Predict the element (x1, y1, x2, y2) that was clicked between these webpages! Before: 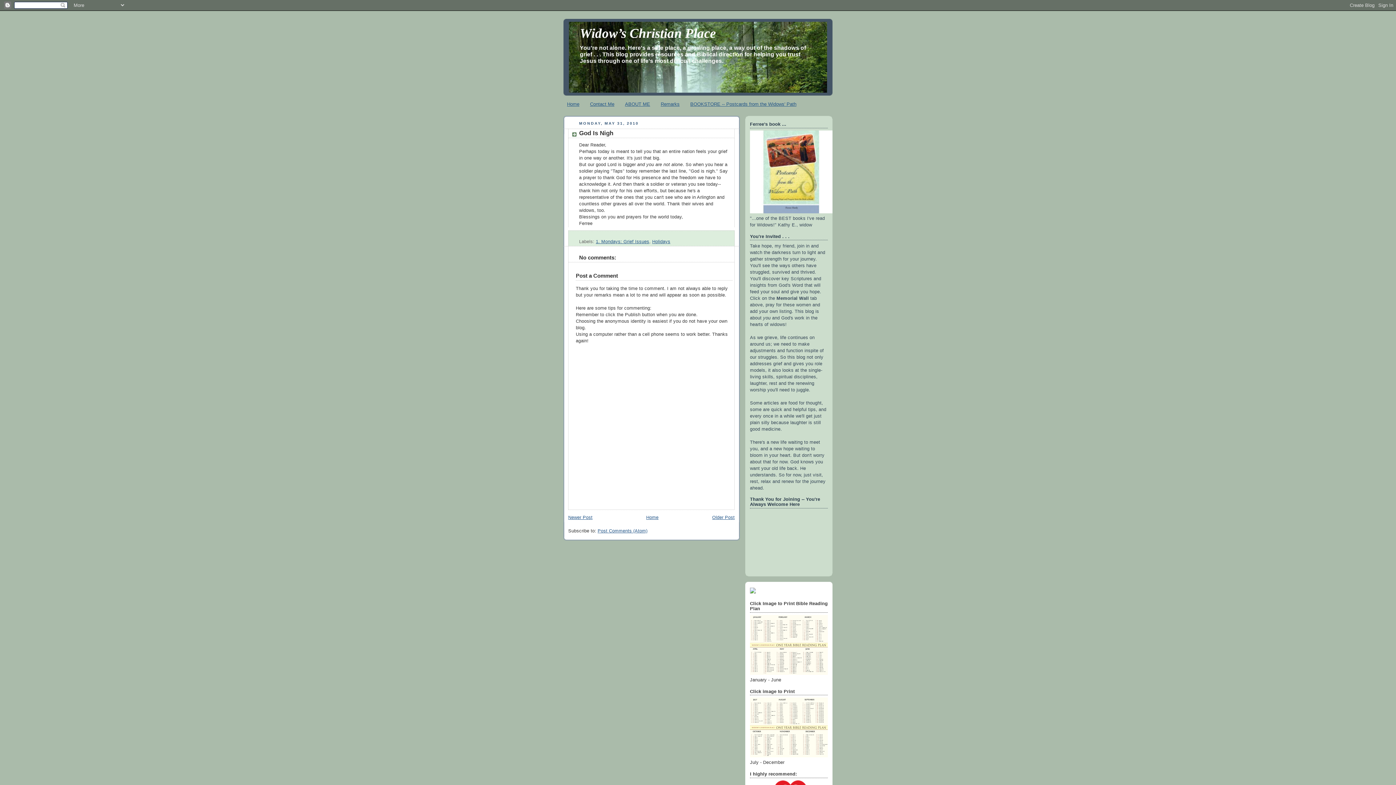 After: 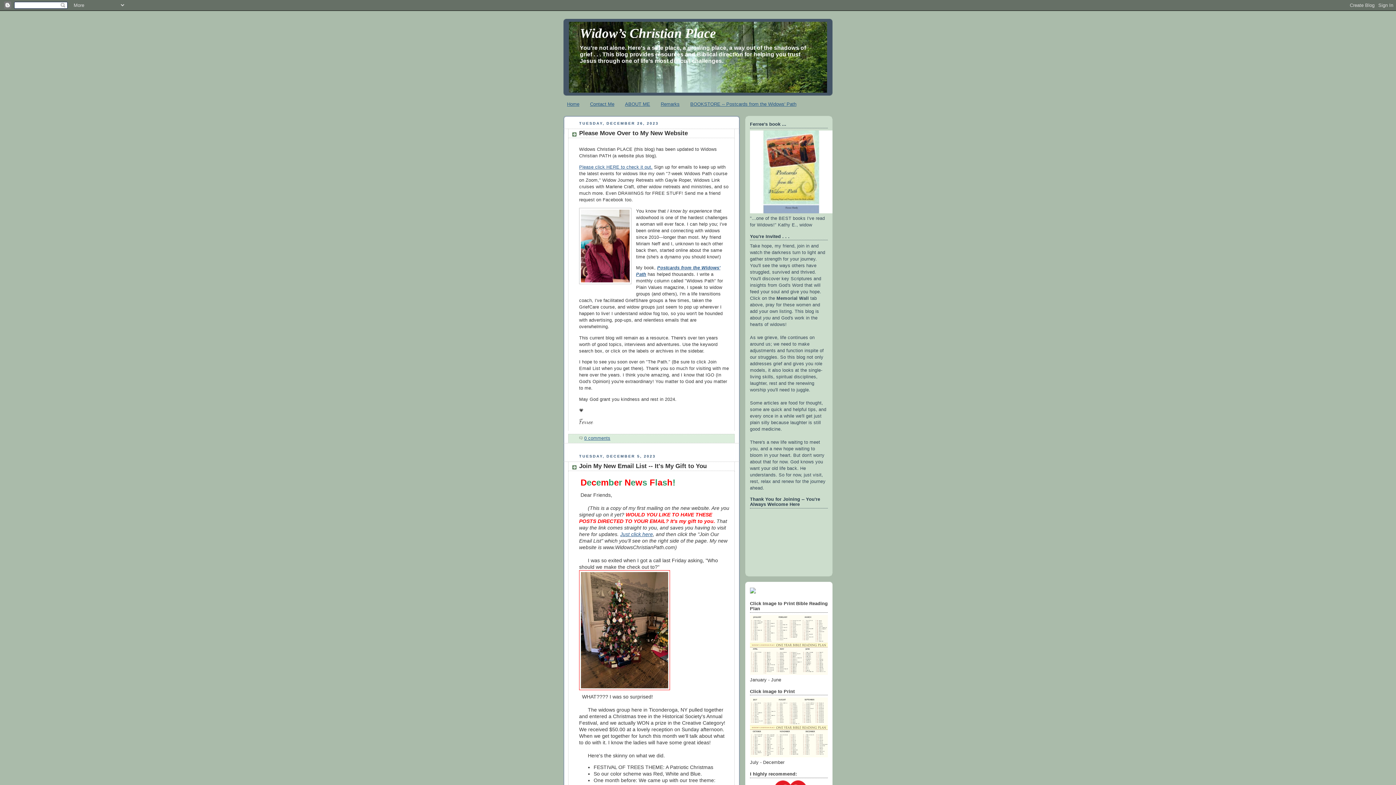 Action: bbox: (646, 515, 658, 520) label: Home